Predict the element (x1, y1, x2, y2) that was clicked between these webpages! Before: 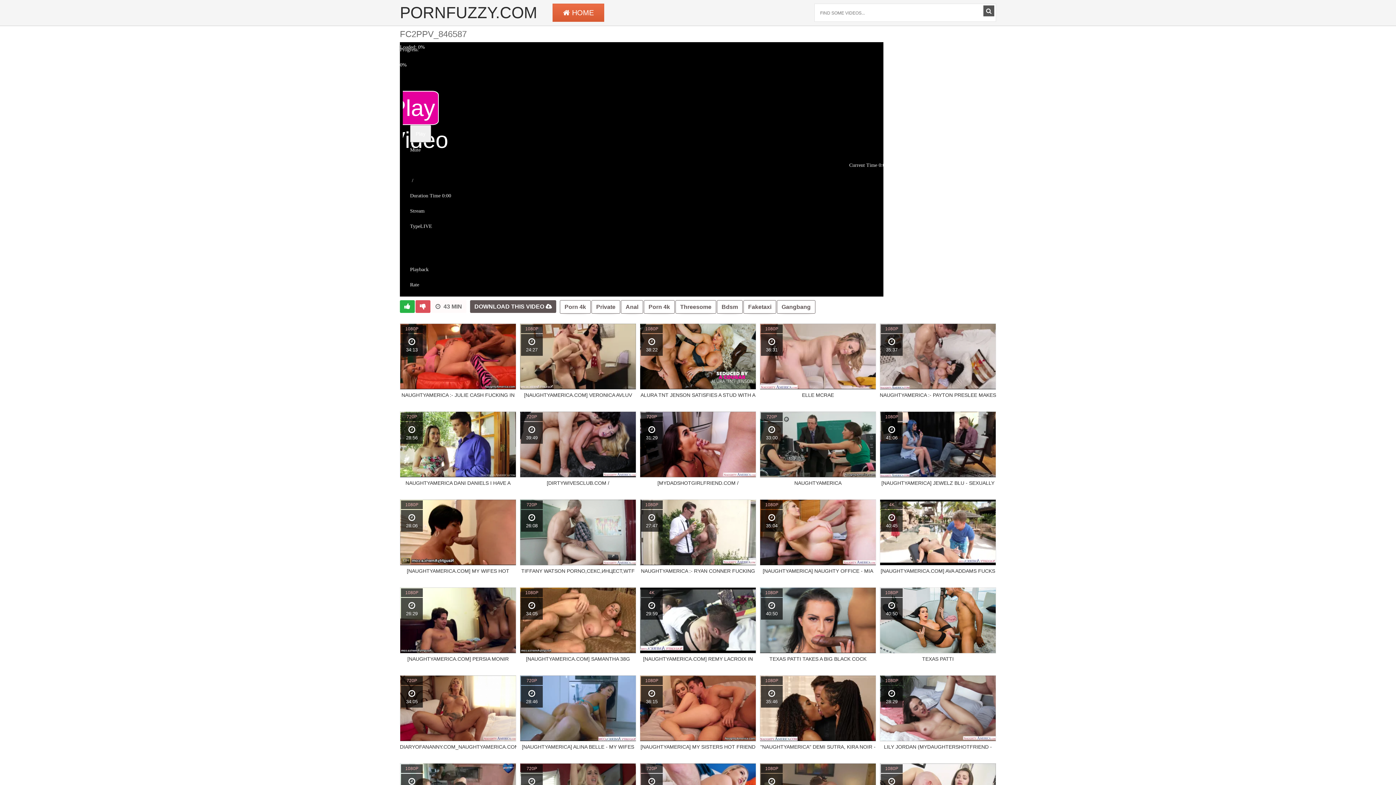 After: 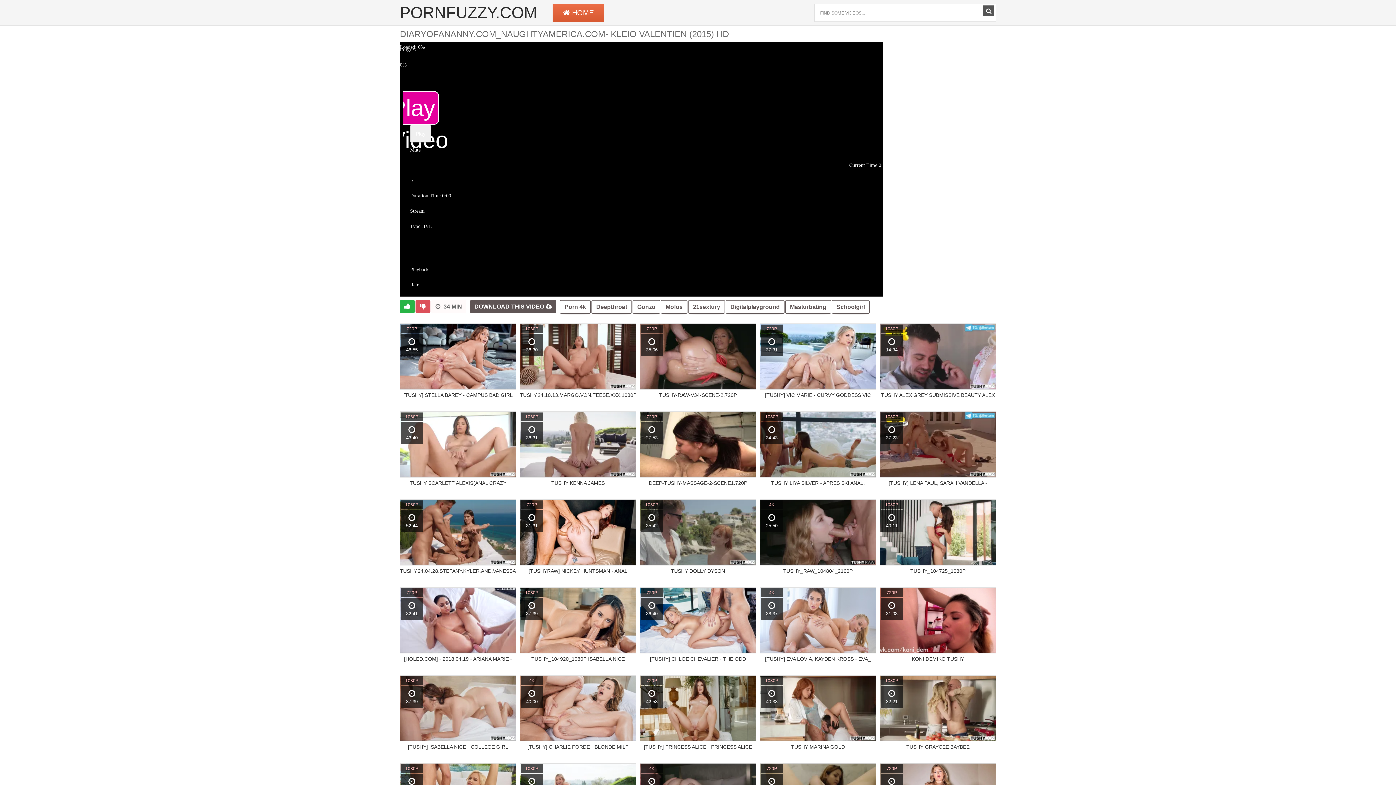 Action: label: 720P
34:05
DIARYOFANANNY.COM_NAUGHTYAMERICA.COM- KLEIO VALENTIEN (2015) HD bbox: (400, 675, 516, 760)